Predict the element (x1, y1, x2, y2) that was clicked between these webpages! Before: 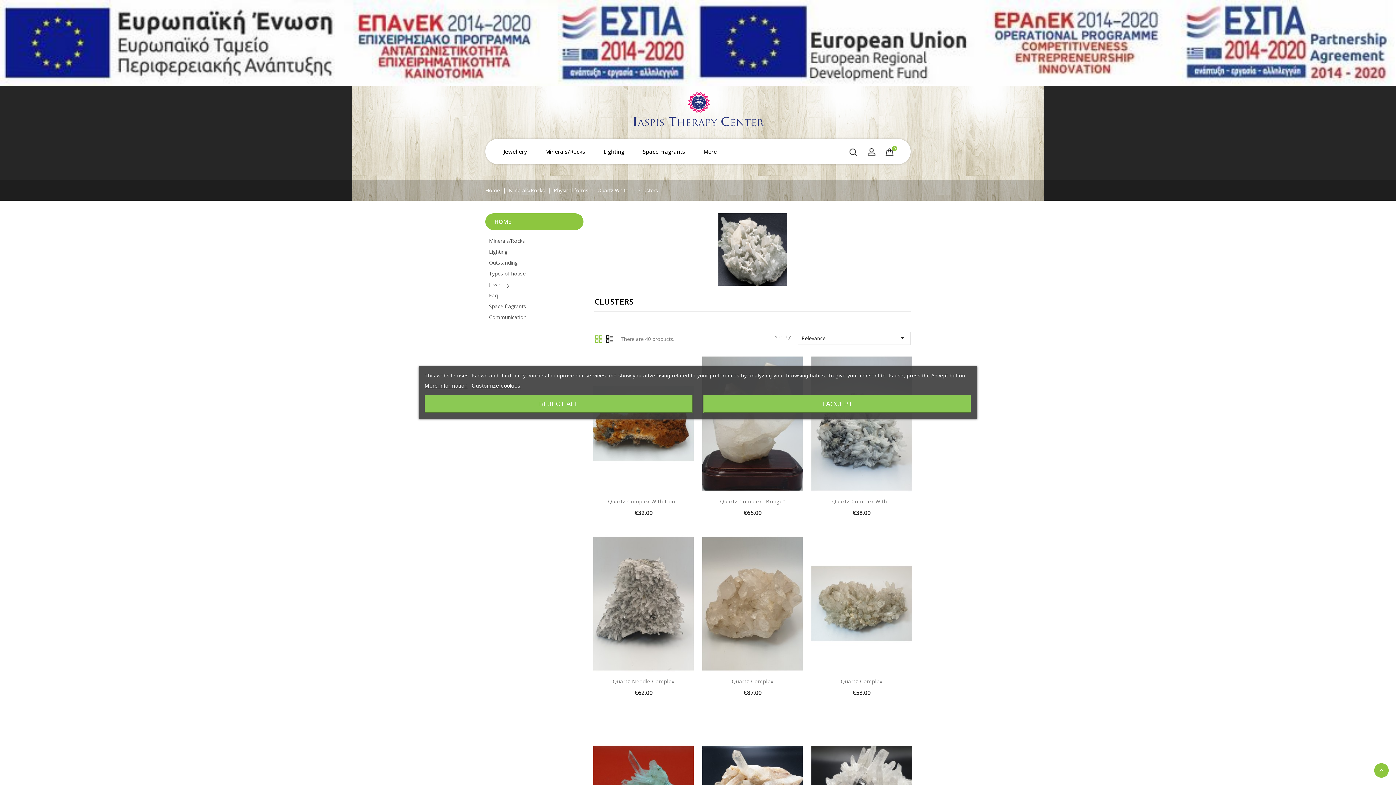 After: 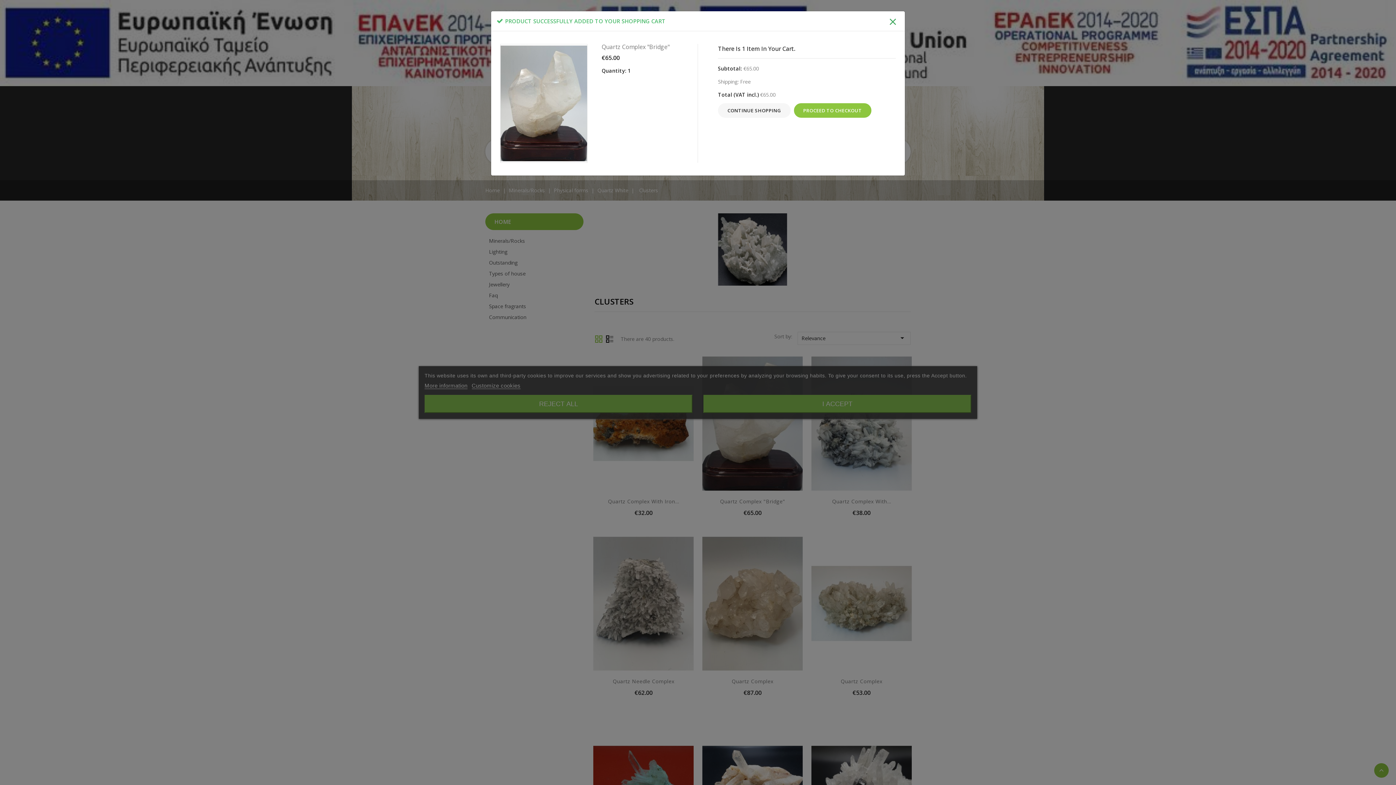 Action: bbox: (753, 416, 766, 429) label: ADD TO CART